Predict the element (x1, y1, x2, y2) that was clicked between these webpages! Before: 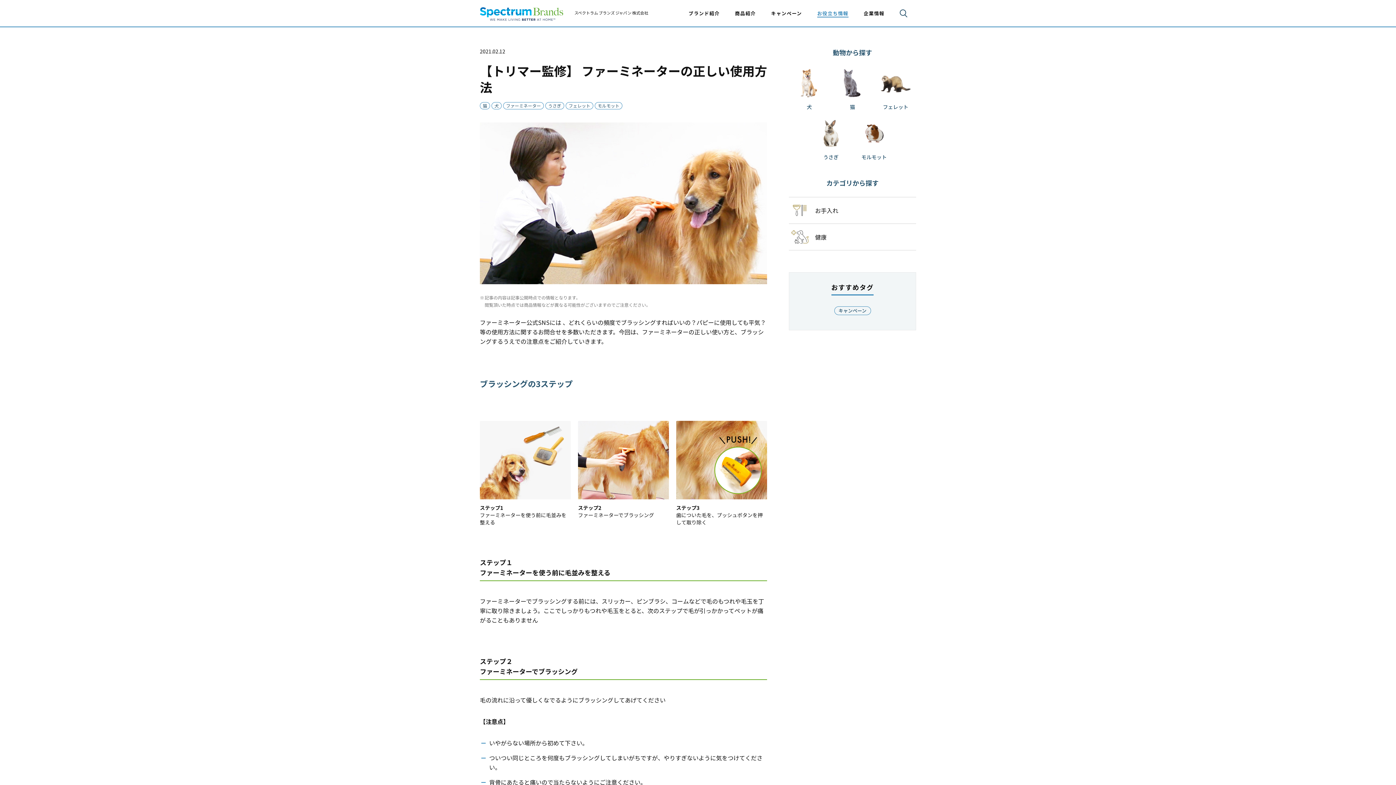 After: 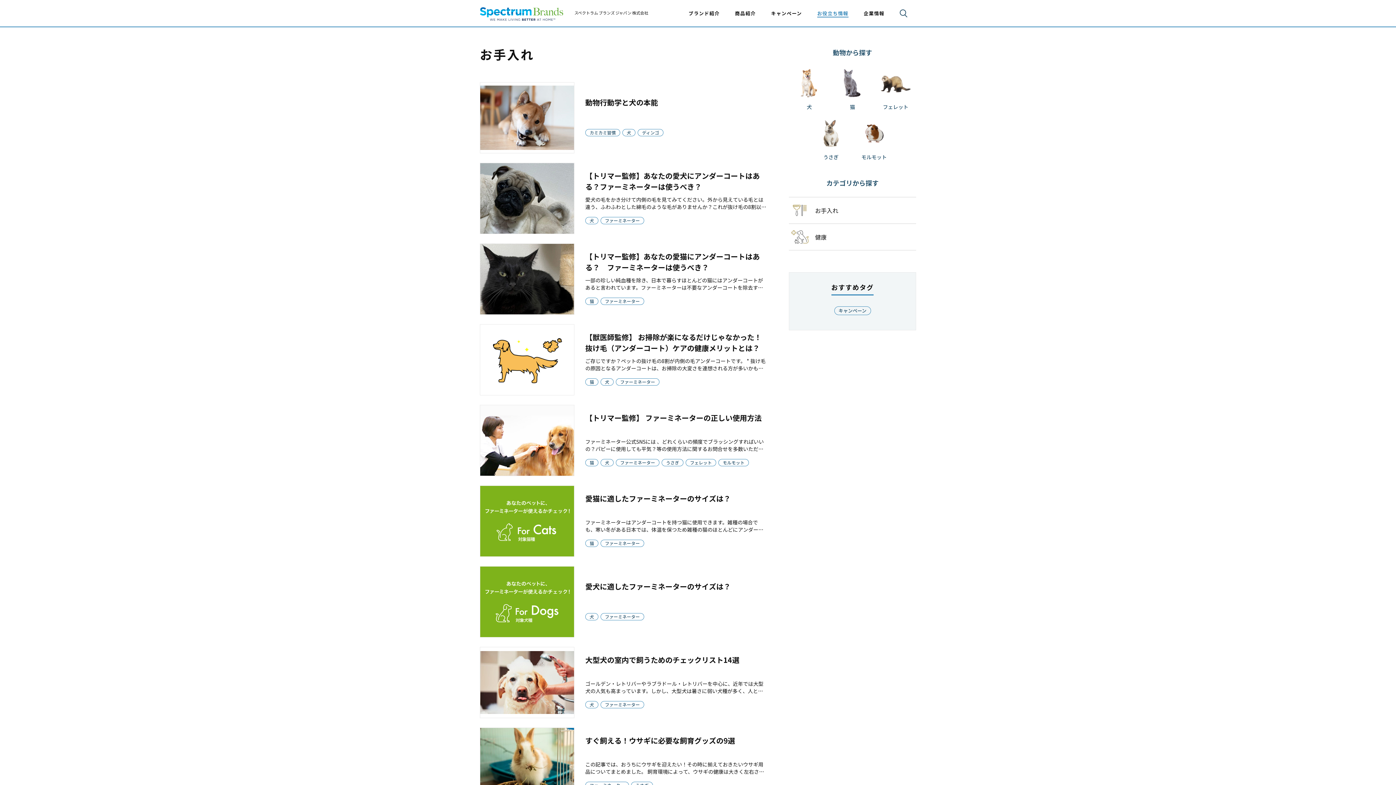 Action: label: お手入れ bbox: (789, 197, 916, 223)